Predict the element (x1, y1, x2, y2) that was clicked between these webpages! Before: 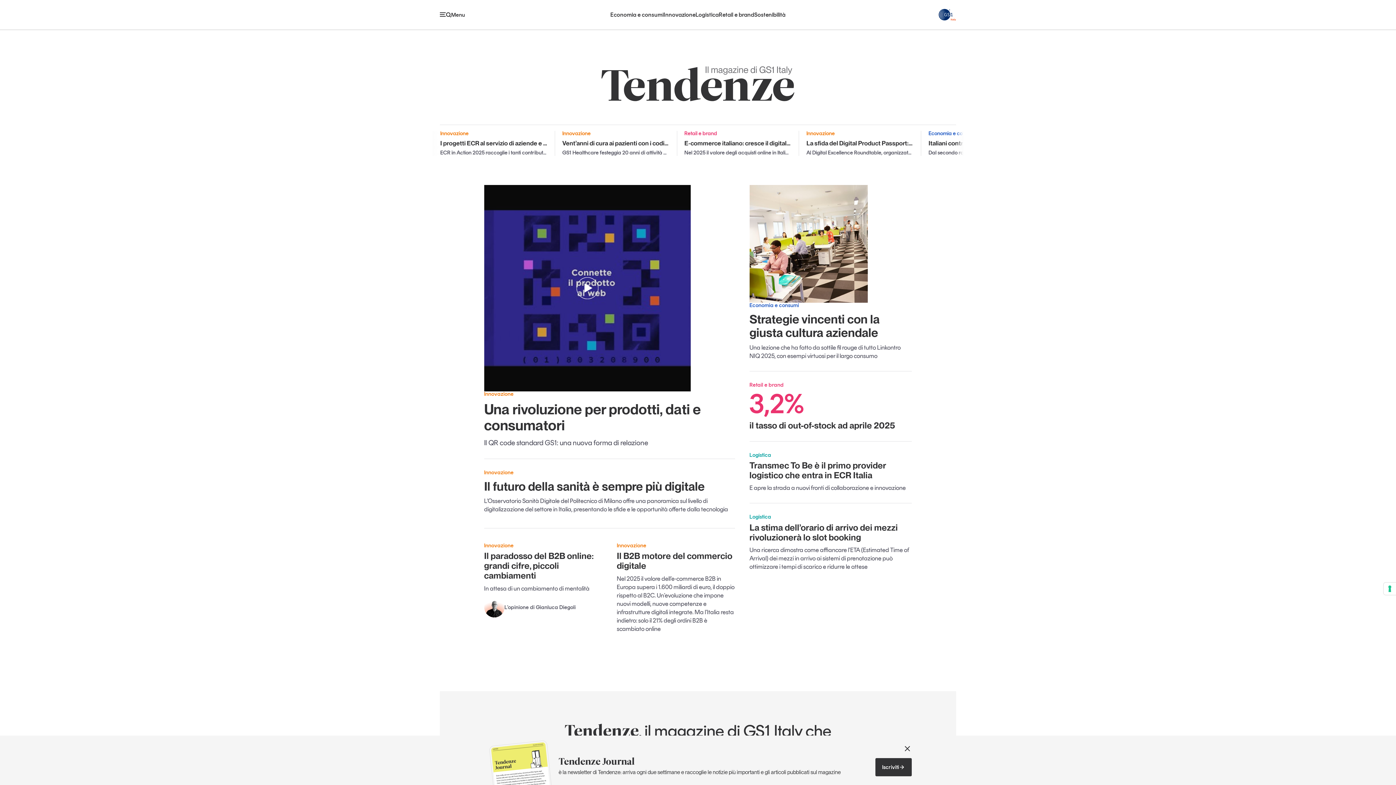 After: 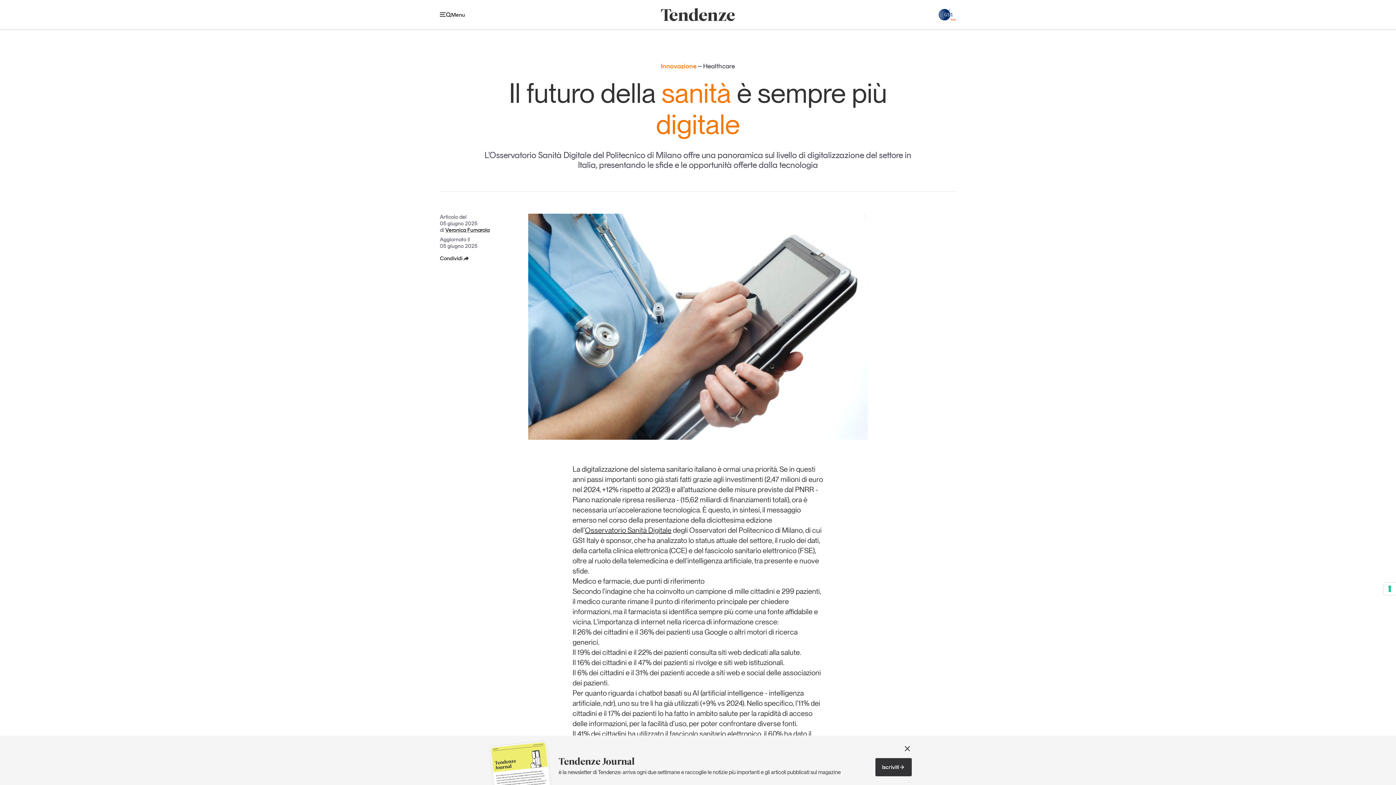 Action: label: Il futuro della sanità è sempre più digitale bbox: (484, 479, 704, 493)